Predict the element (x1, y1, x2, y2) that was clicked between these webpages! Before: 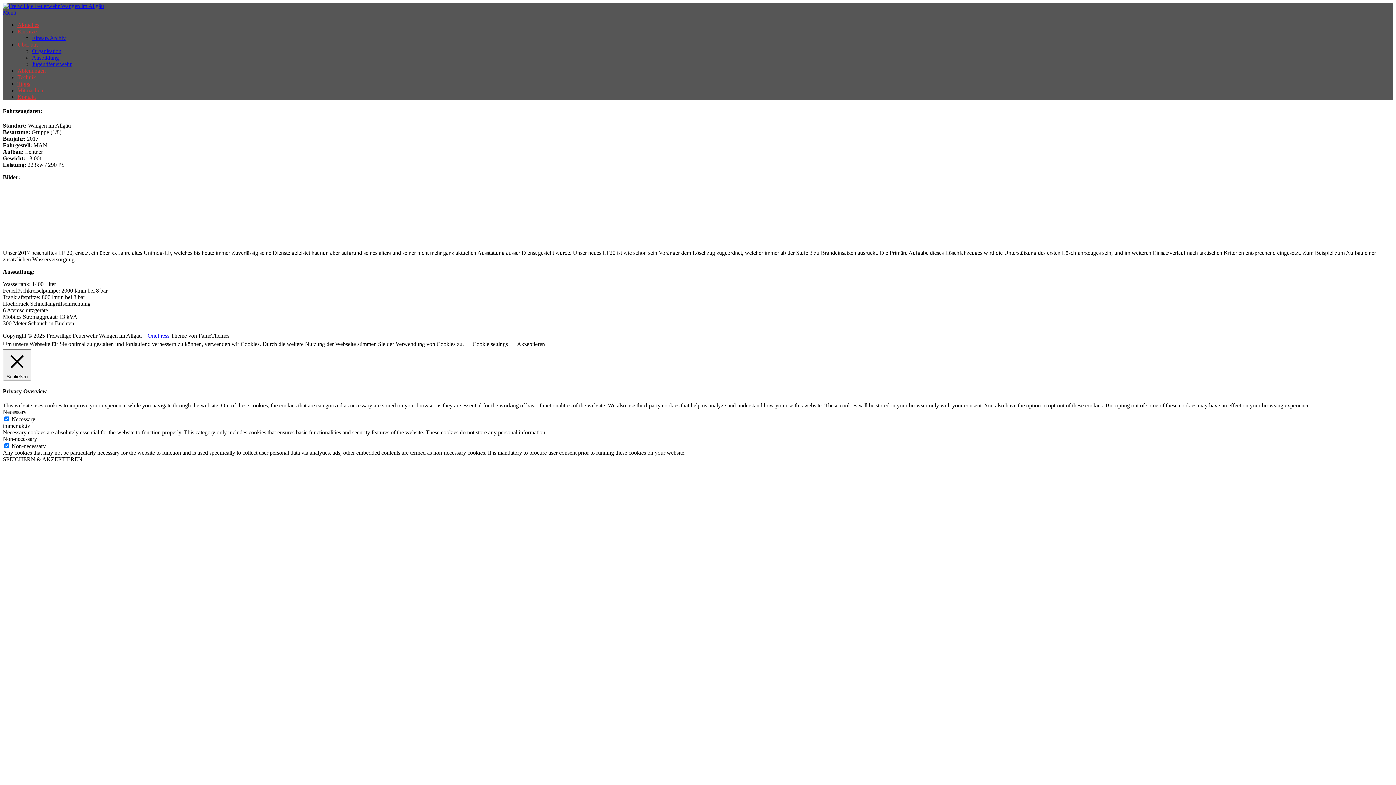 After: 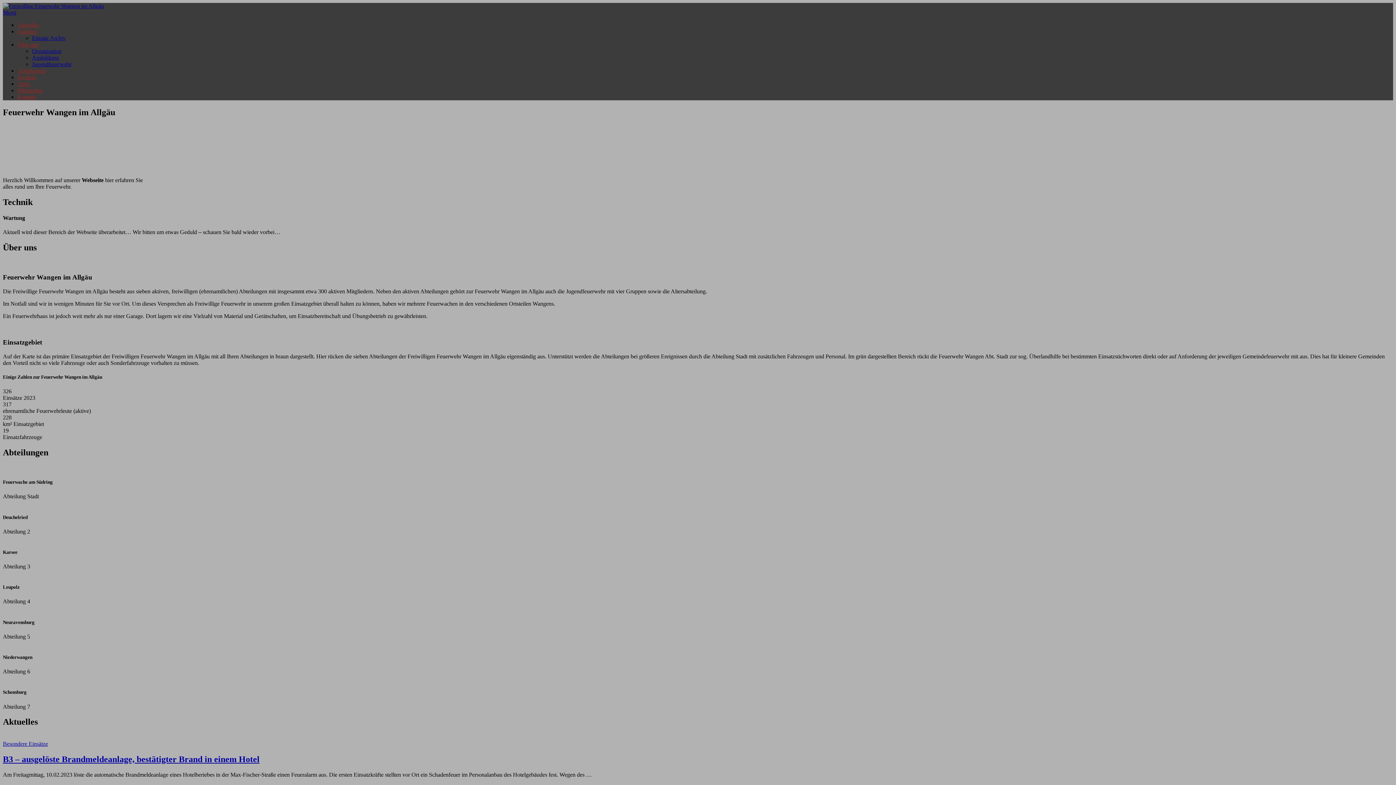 Action: bbox: (17, 28, 36, 34) label: Einsätze